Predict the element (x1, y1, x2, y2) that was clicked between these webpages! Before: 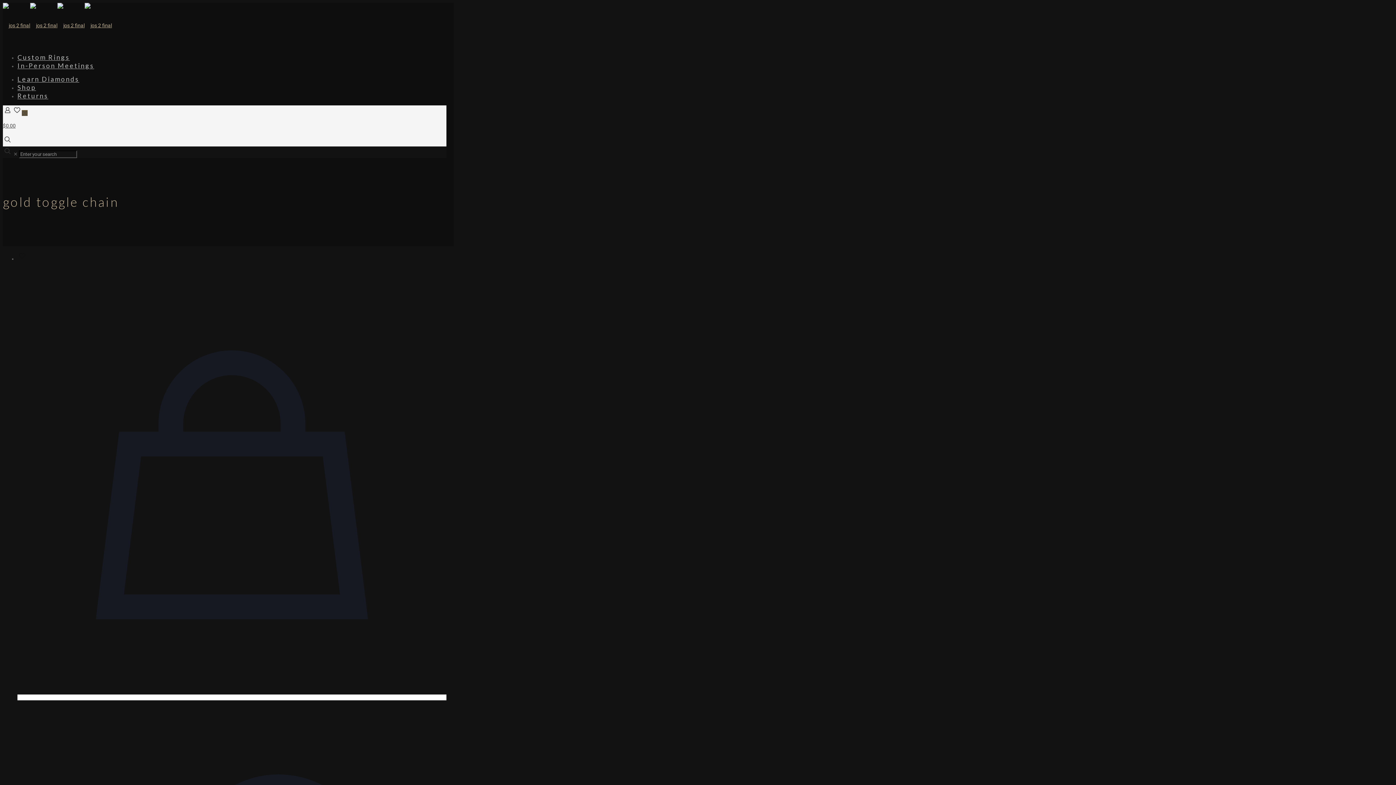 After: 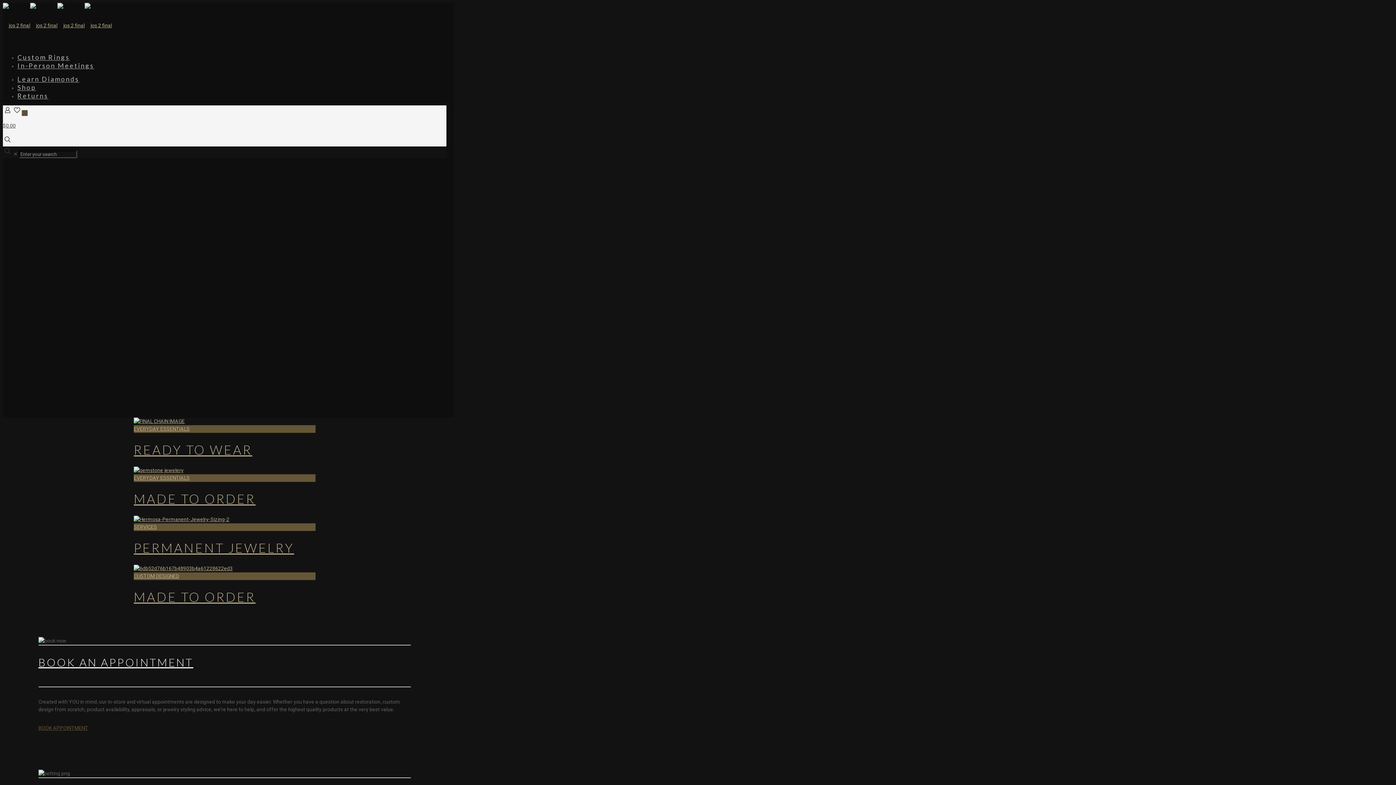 Action: bbox: (2, 17, 112, 33)